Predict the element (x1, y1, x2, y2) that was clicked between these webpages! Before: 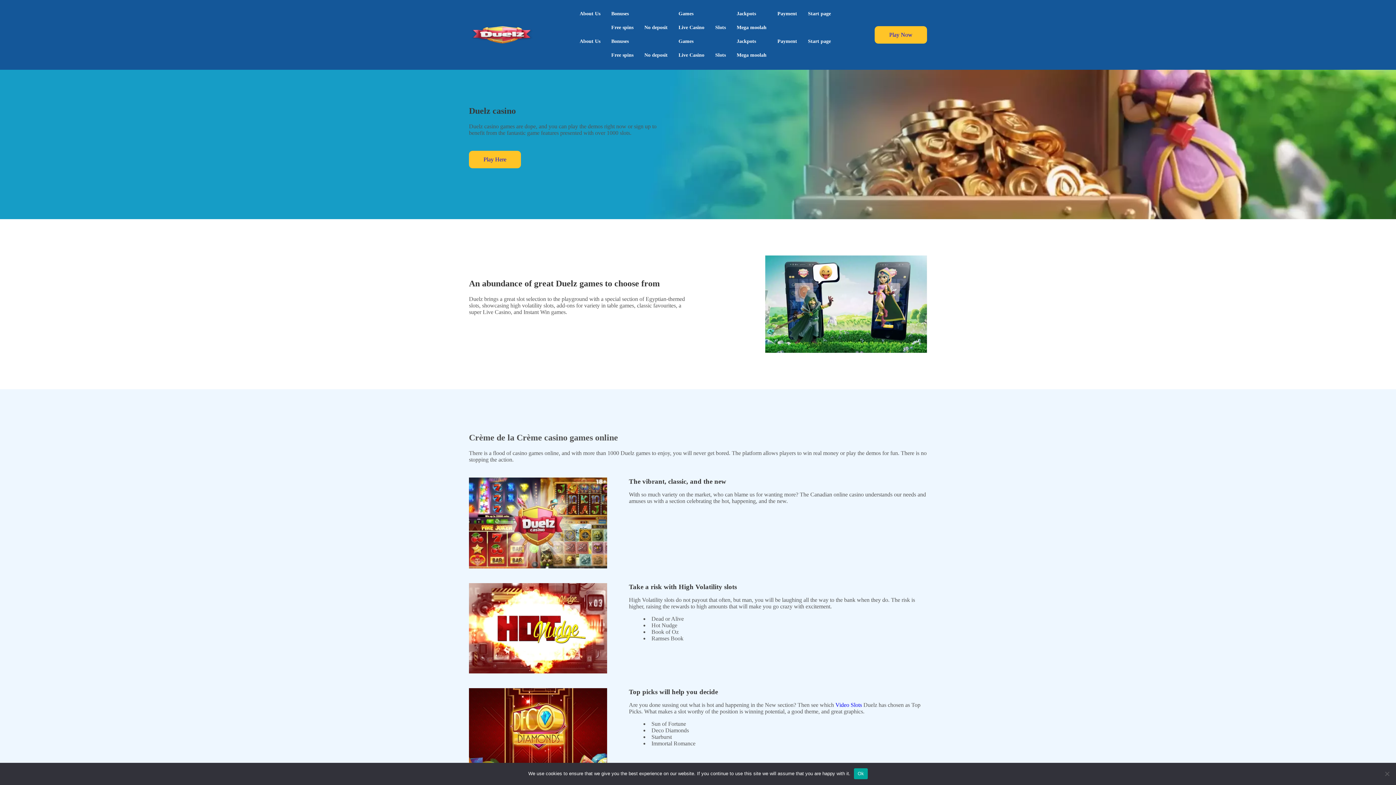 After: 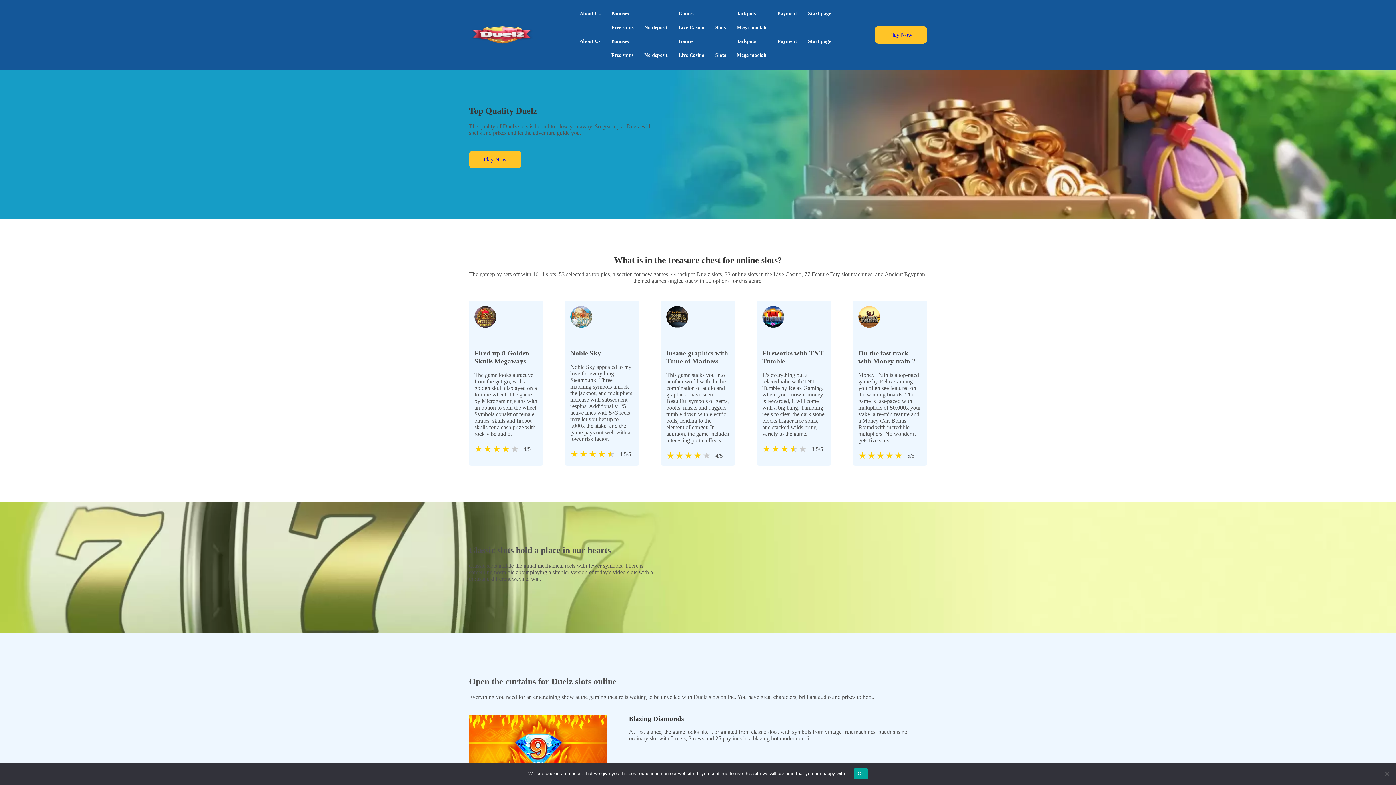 Action: bbox: (835, 702, 862, 708) label: Video Slots